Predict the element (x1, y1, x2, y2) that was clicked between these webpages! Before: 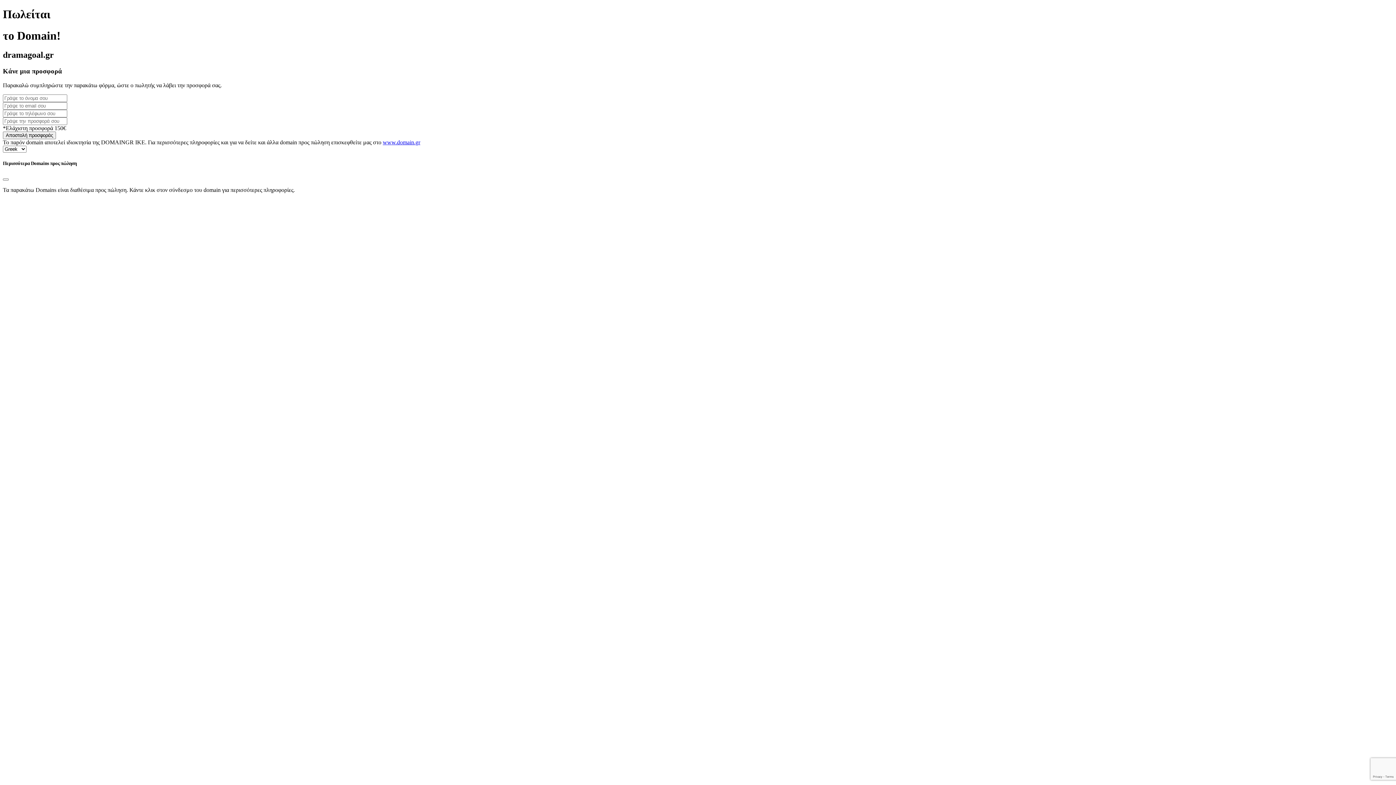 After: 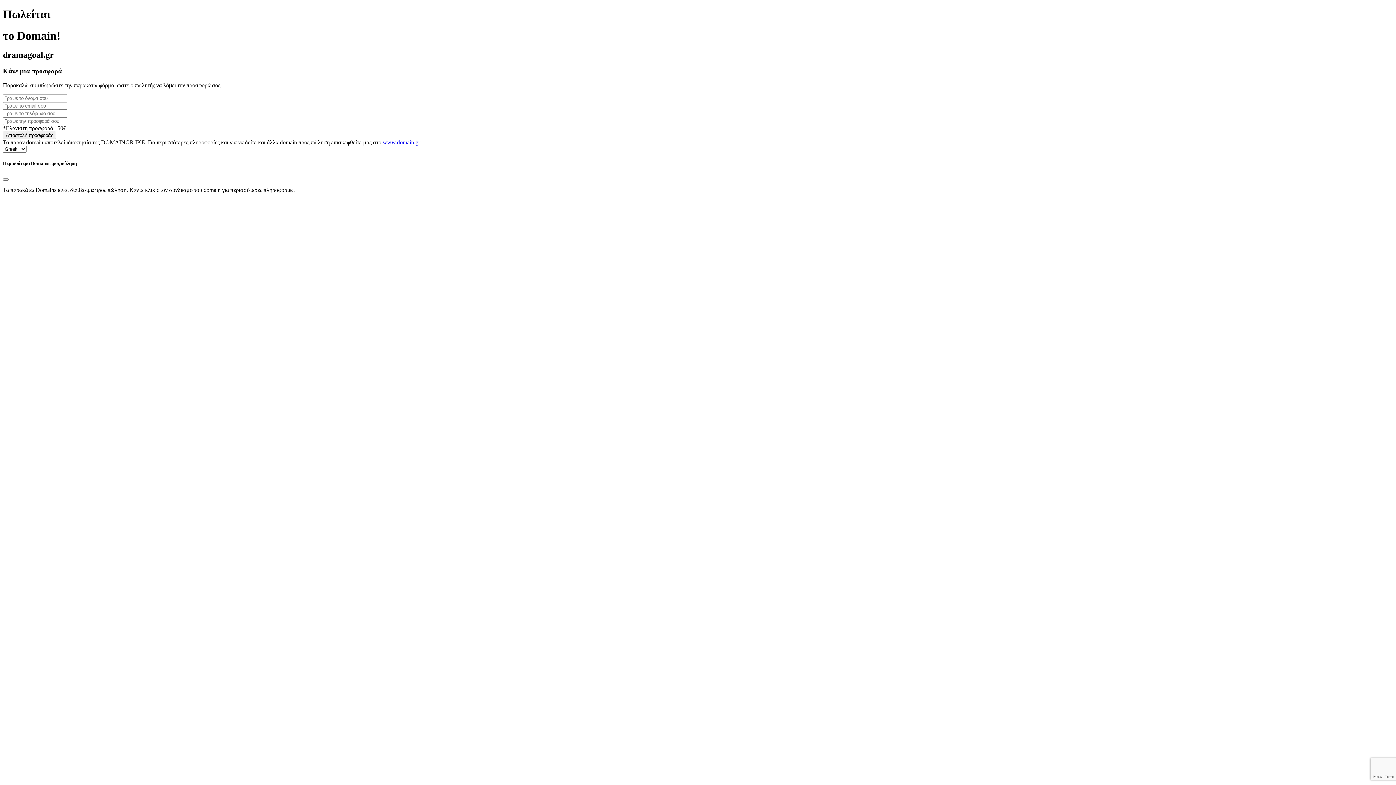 Action: label: www.domain.gr bbox: (382, 139, 420, 145)